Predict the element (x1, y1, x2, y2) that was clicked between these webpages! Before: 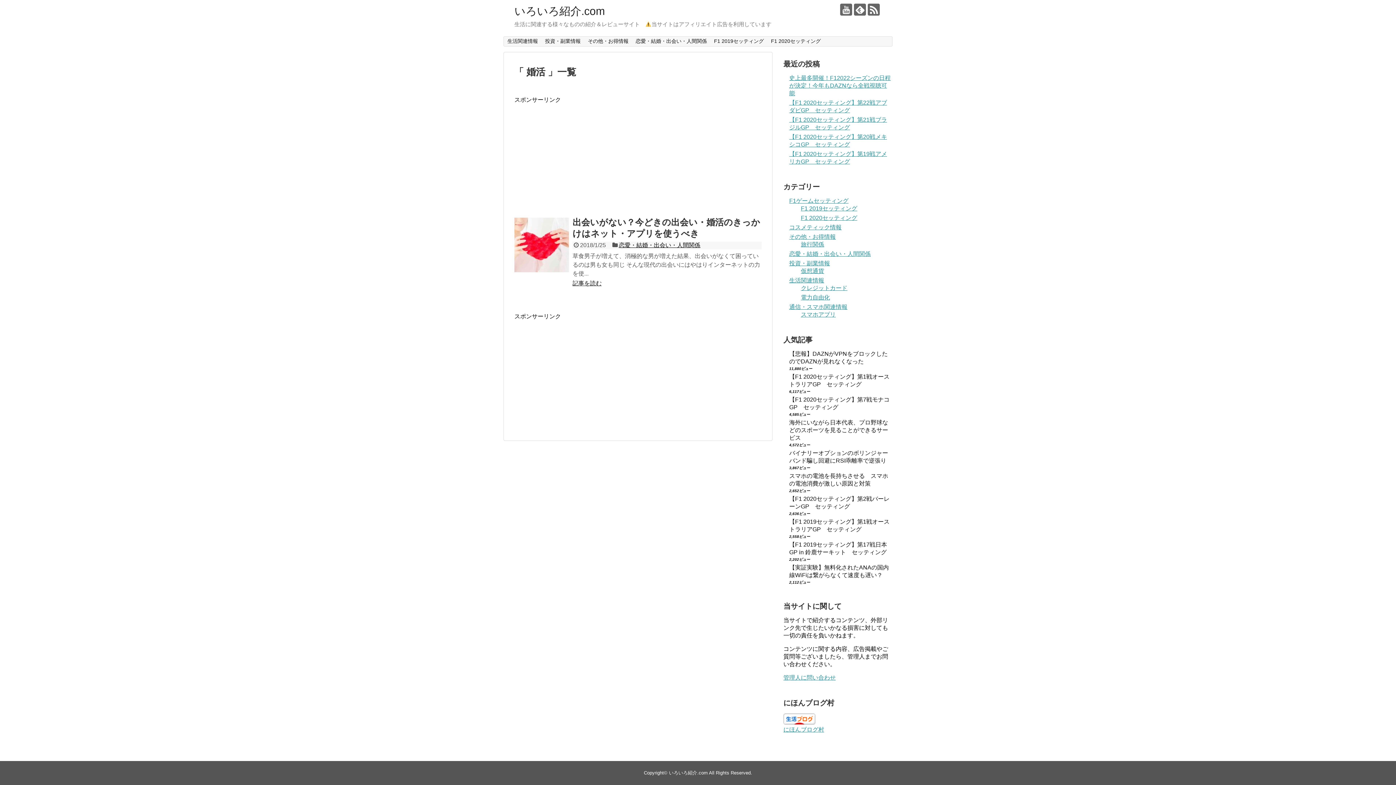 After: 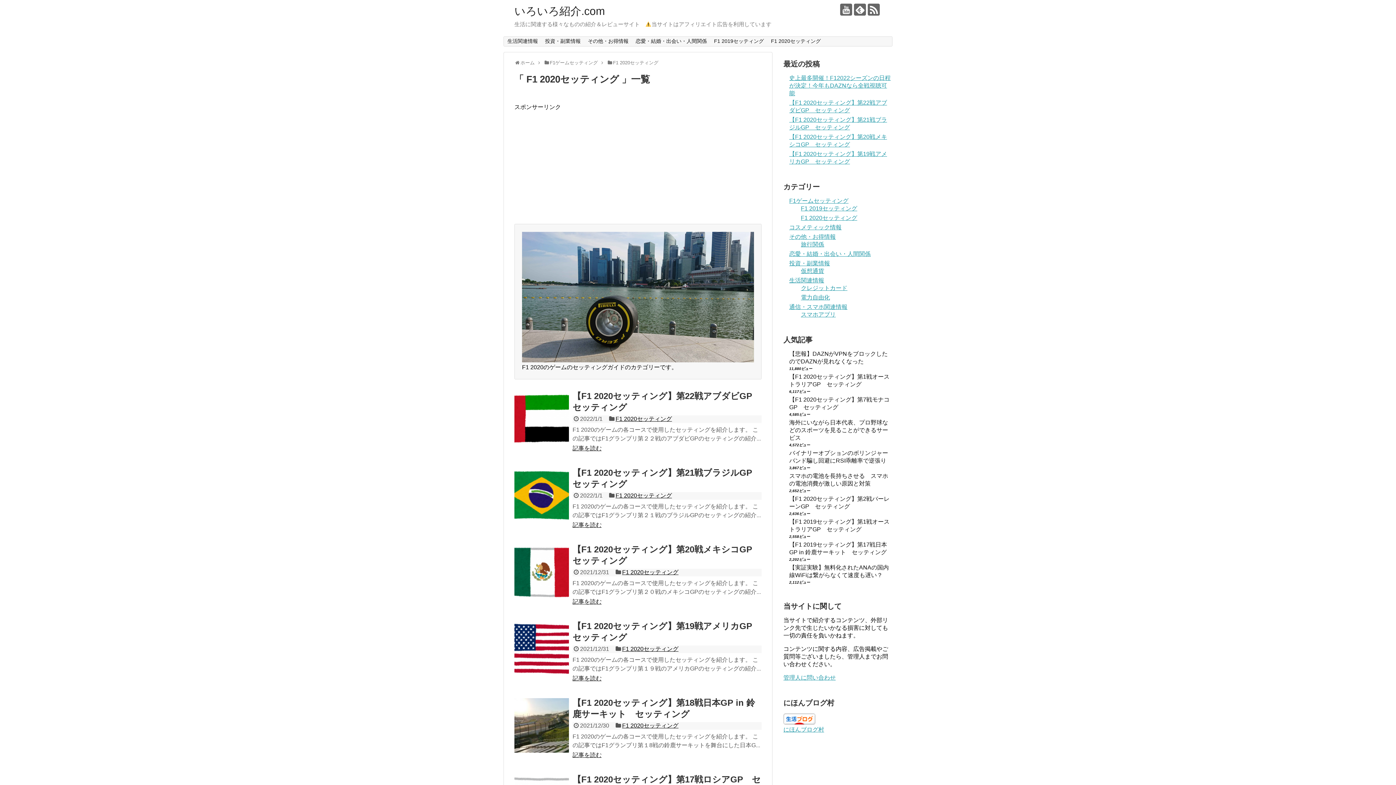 Action: bbox: (767, 36, 824, 46) label: F1 2020セッティング